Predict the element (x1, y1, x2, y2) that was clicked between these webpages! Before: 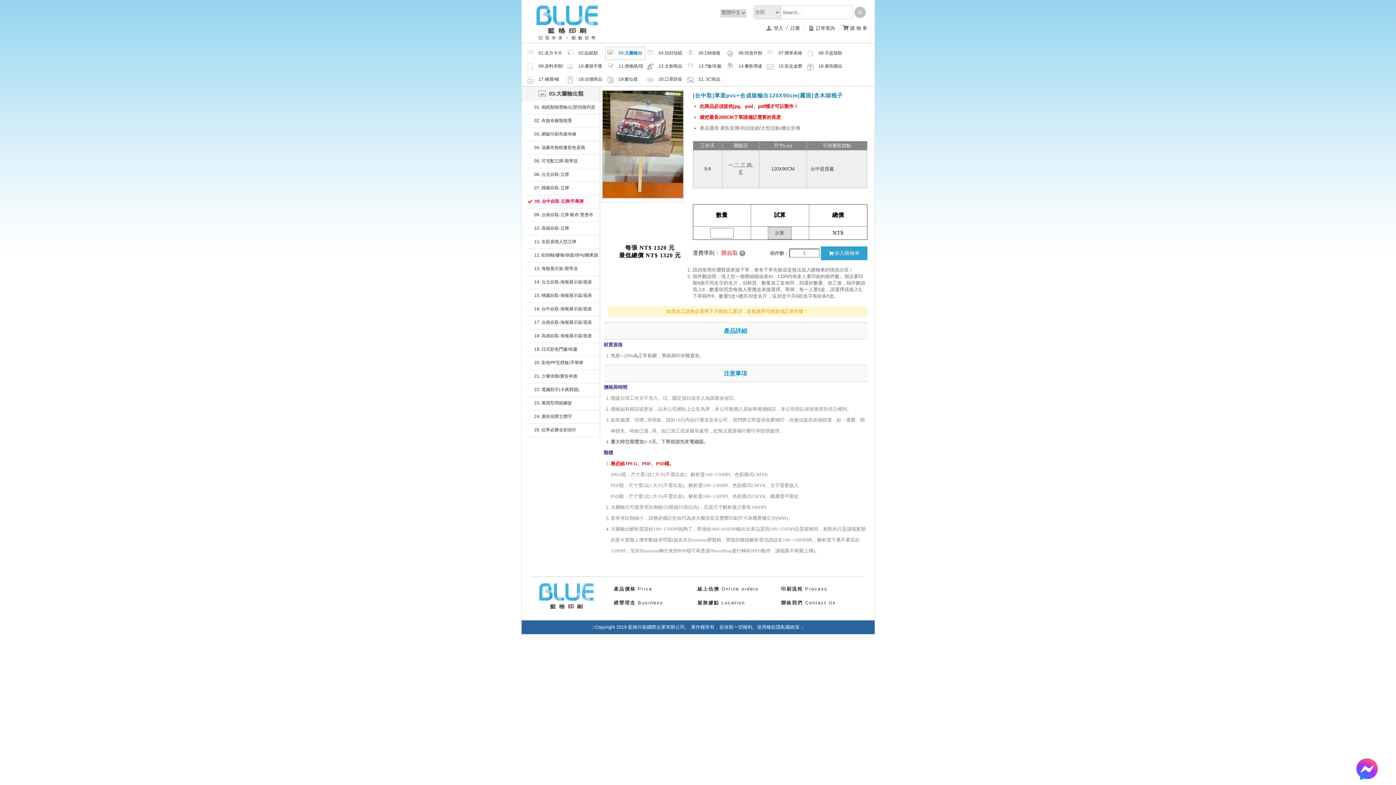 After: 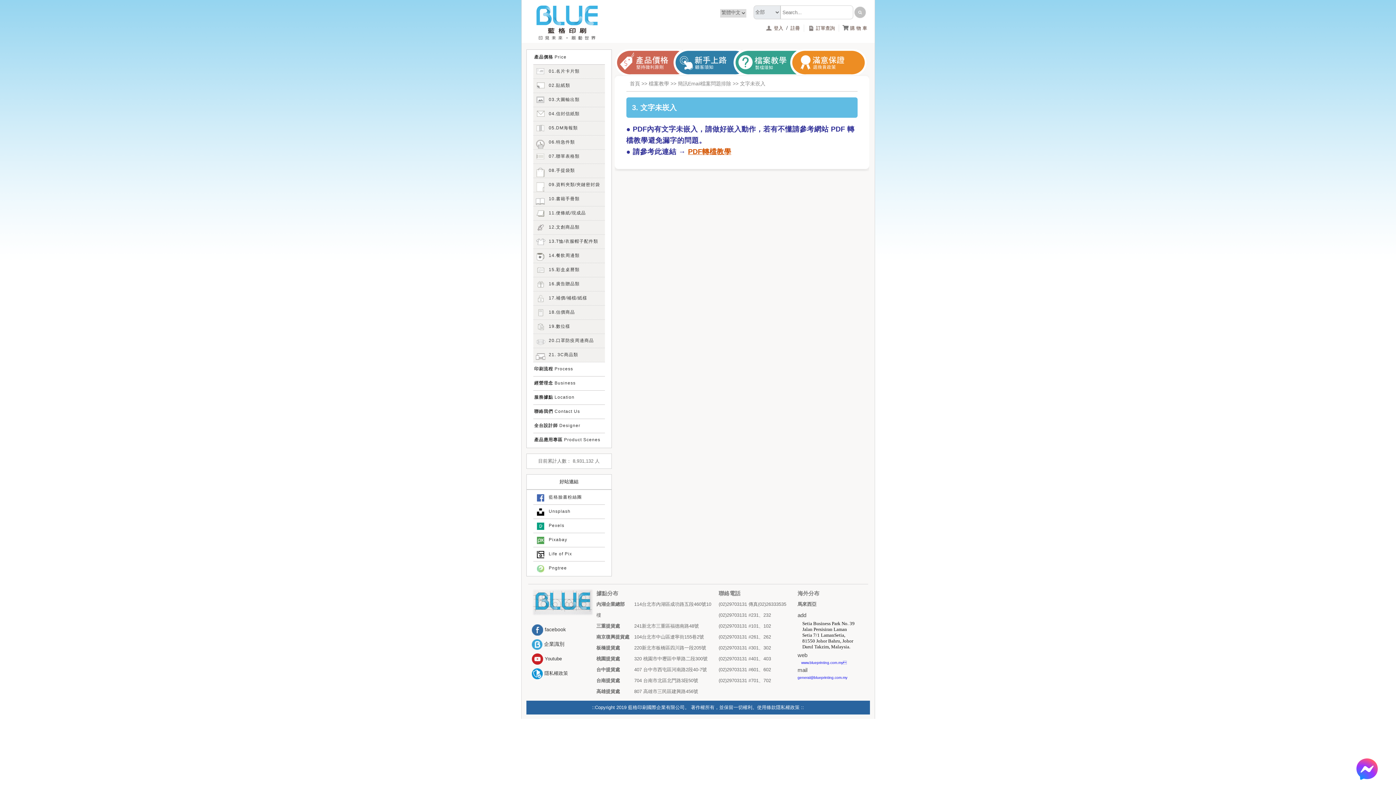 Action: bbox: (770, 482, 798, 488) label: 文字需要嵌入